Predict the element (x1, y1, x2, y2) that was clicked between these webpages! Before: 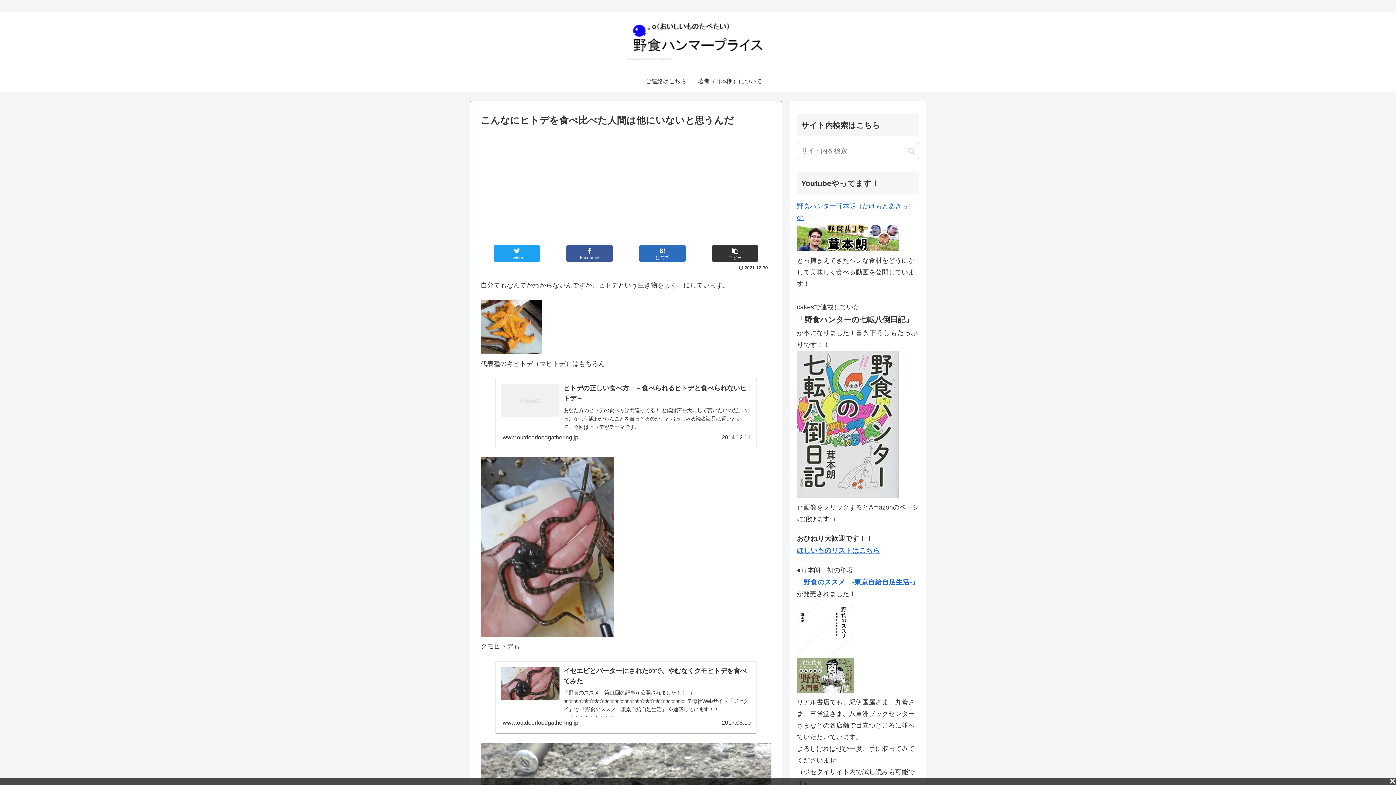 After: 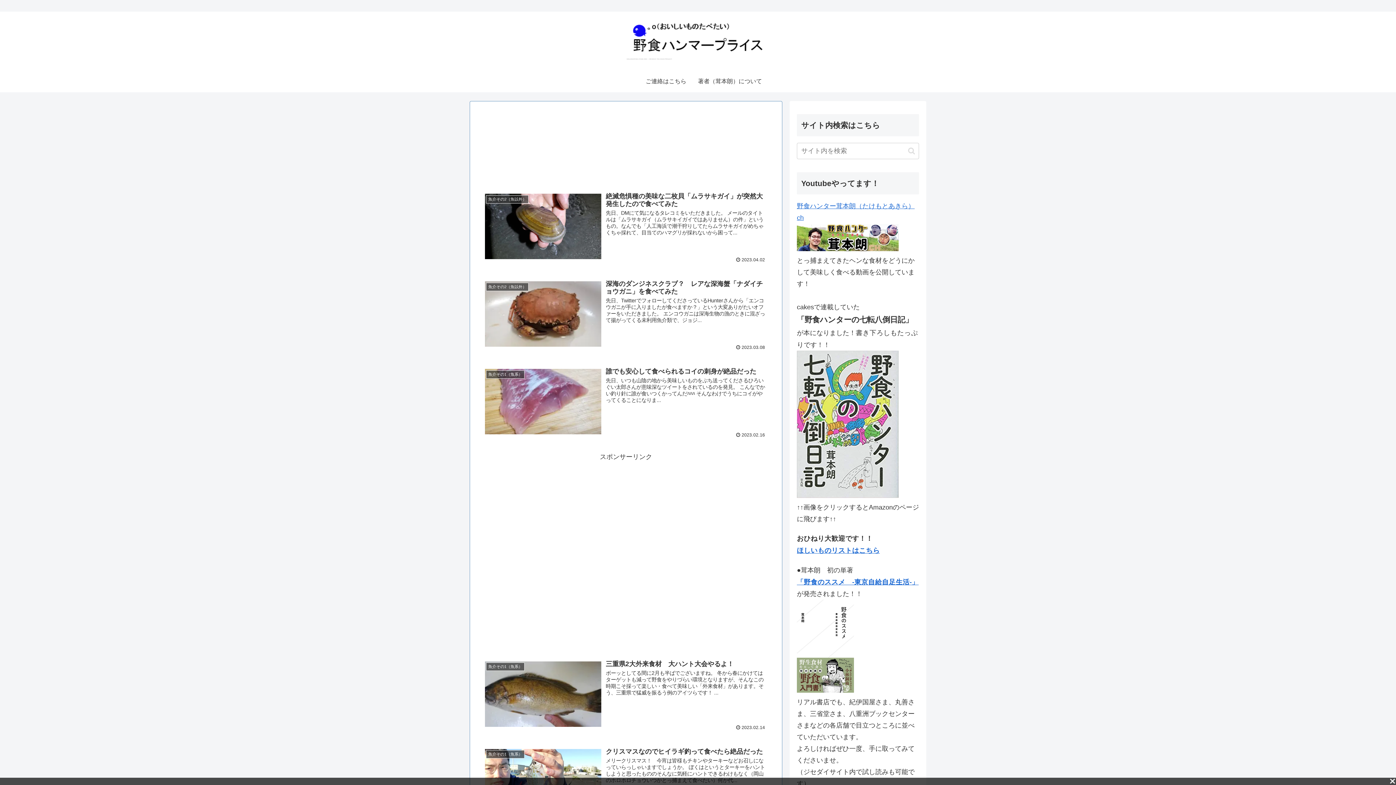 Action: bbox: (625, 15, 770, 66)